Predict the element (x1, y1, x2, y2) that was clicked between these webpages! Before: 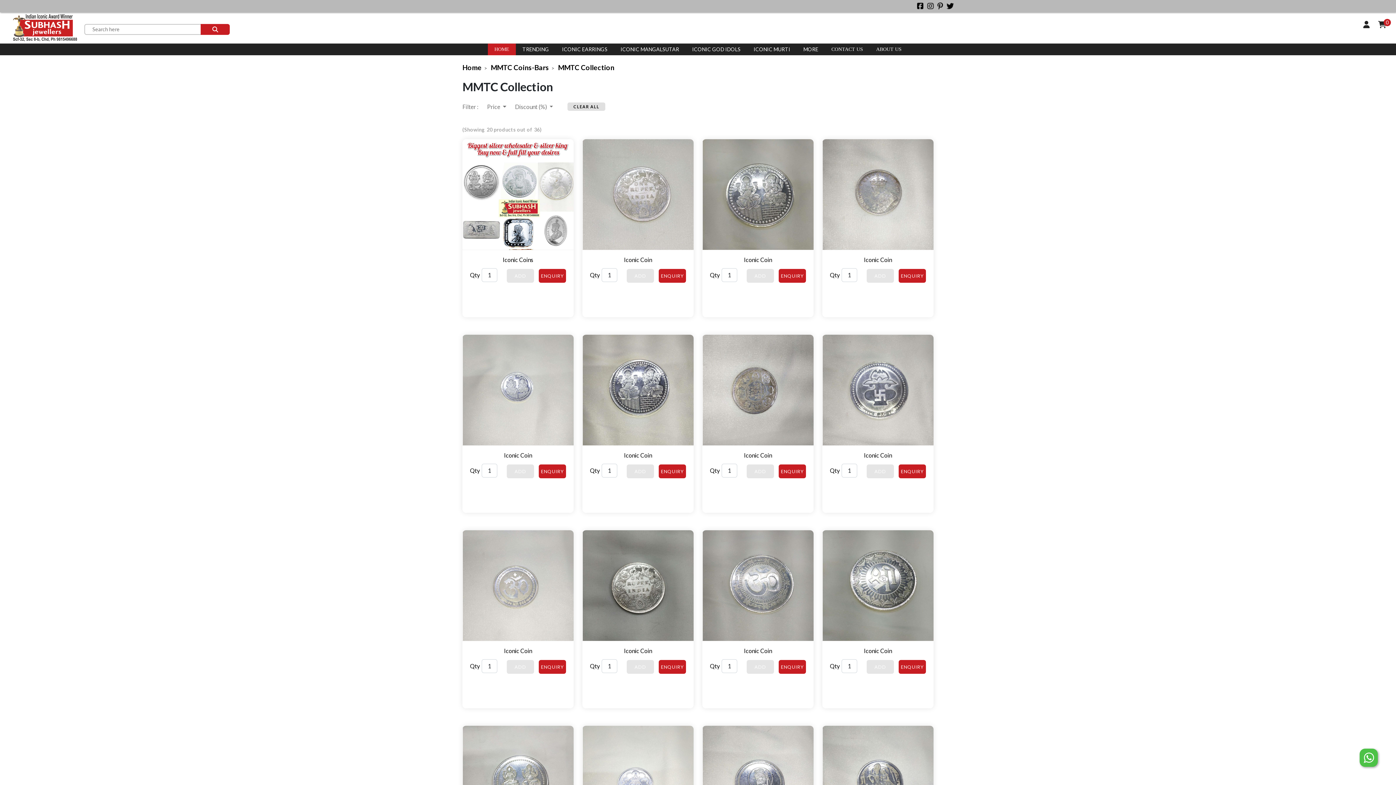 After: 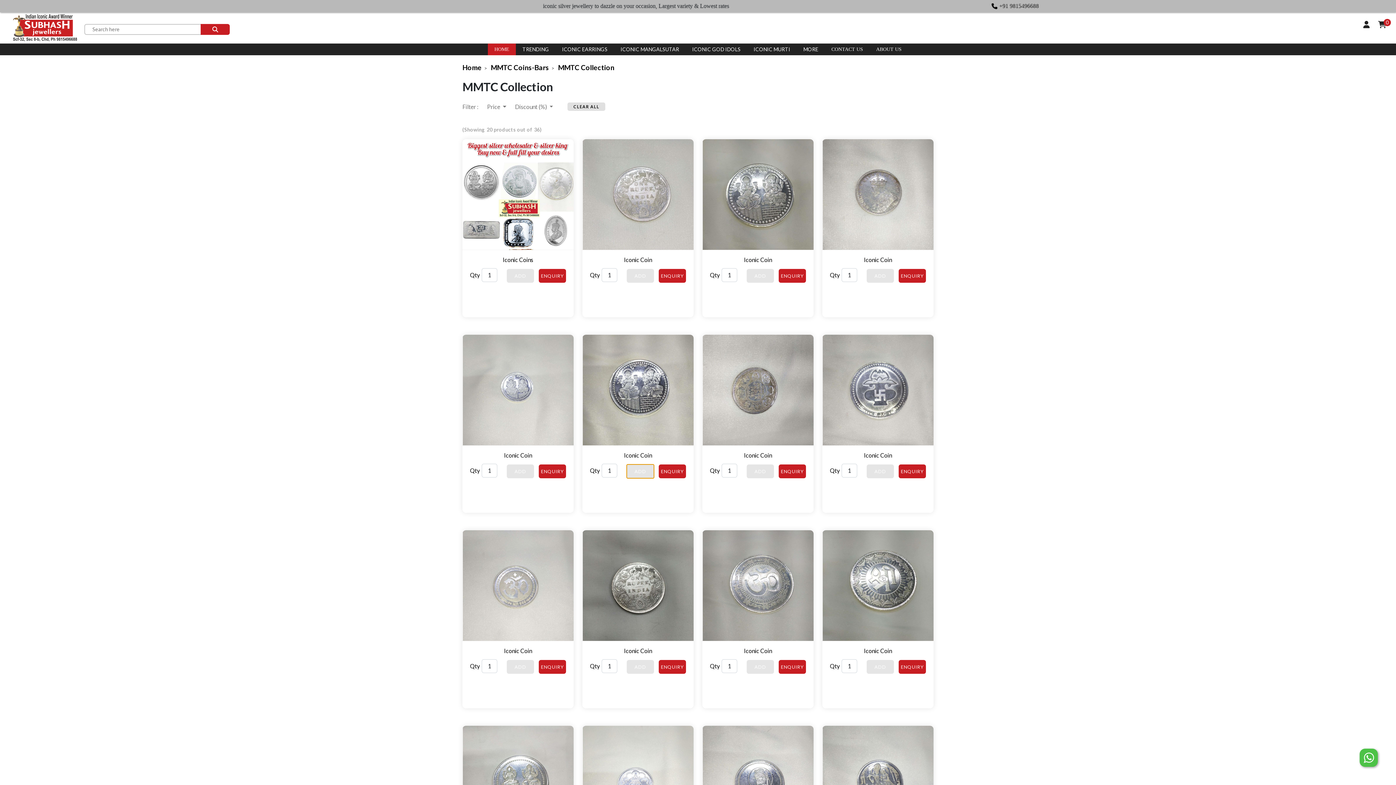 Action: bbox: (626, 464, 654, 478) label: ADD